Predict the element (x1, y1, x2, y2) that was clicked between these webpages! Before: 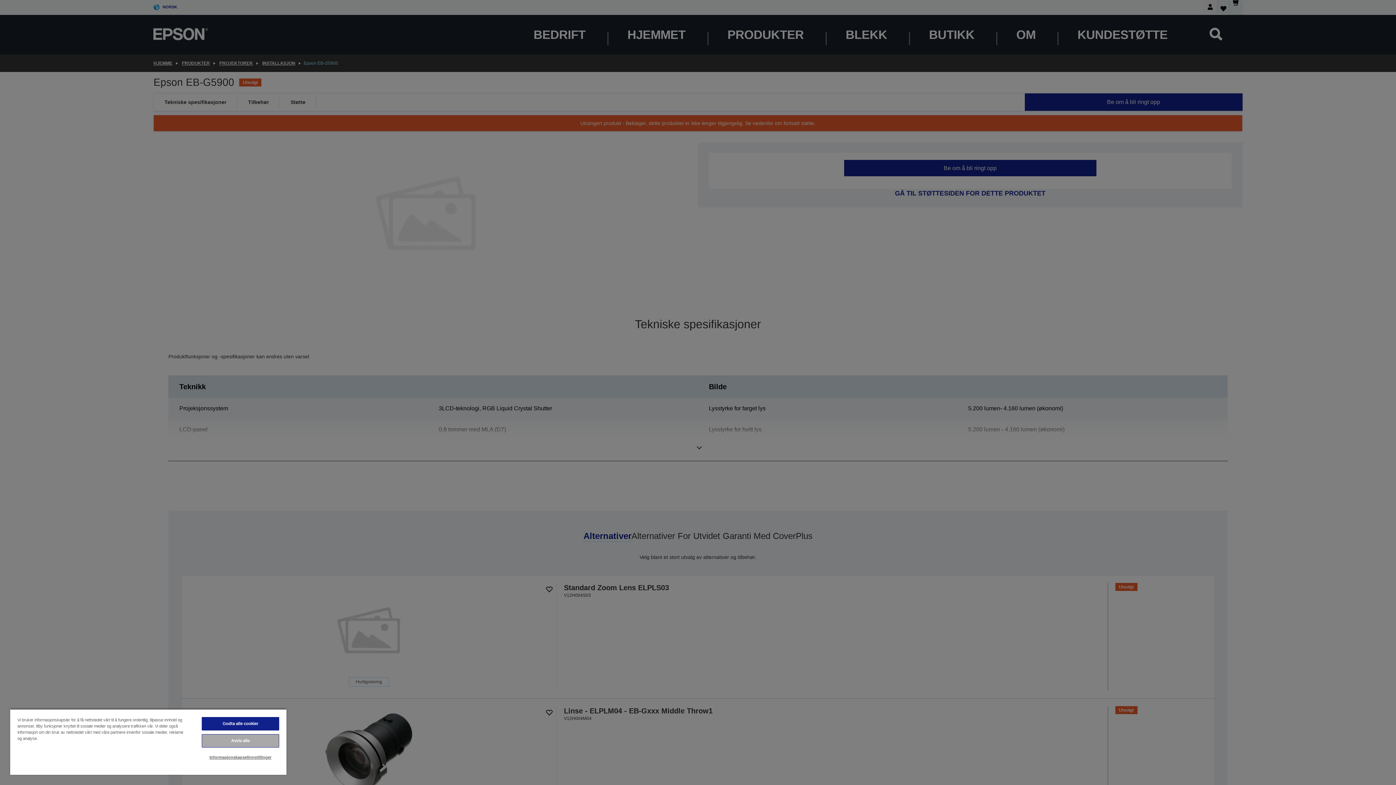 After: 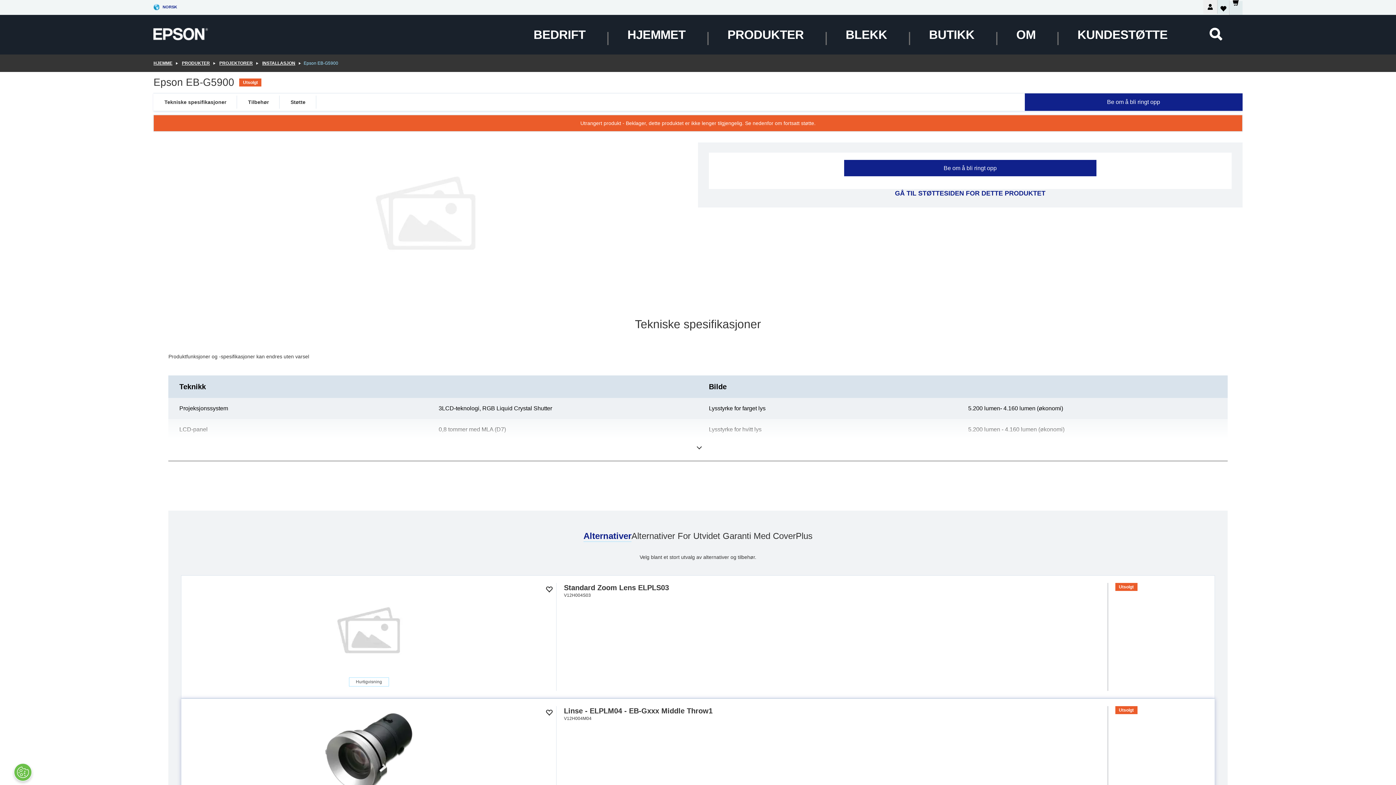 Action: bbox: (201, 734, 279, 748) label: Avvis alle